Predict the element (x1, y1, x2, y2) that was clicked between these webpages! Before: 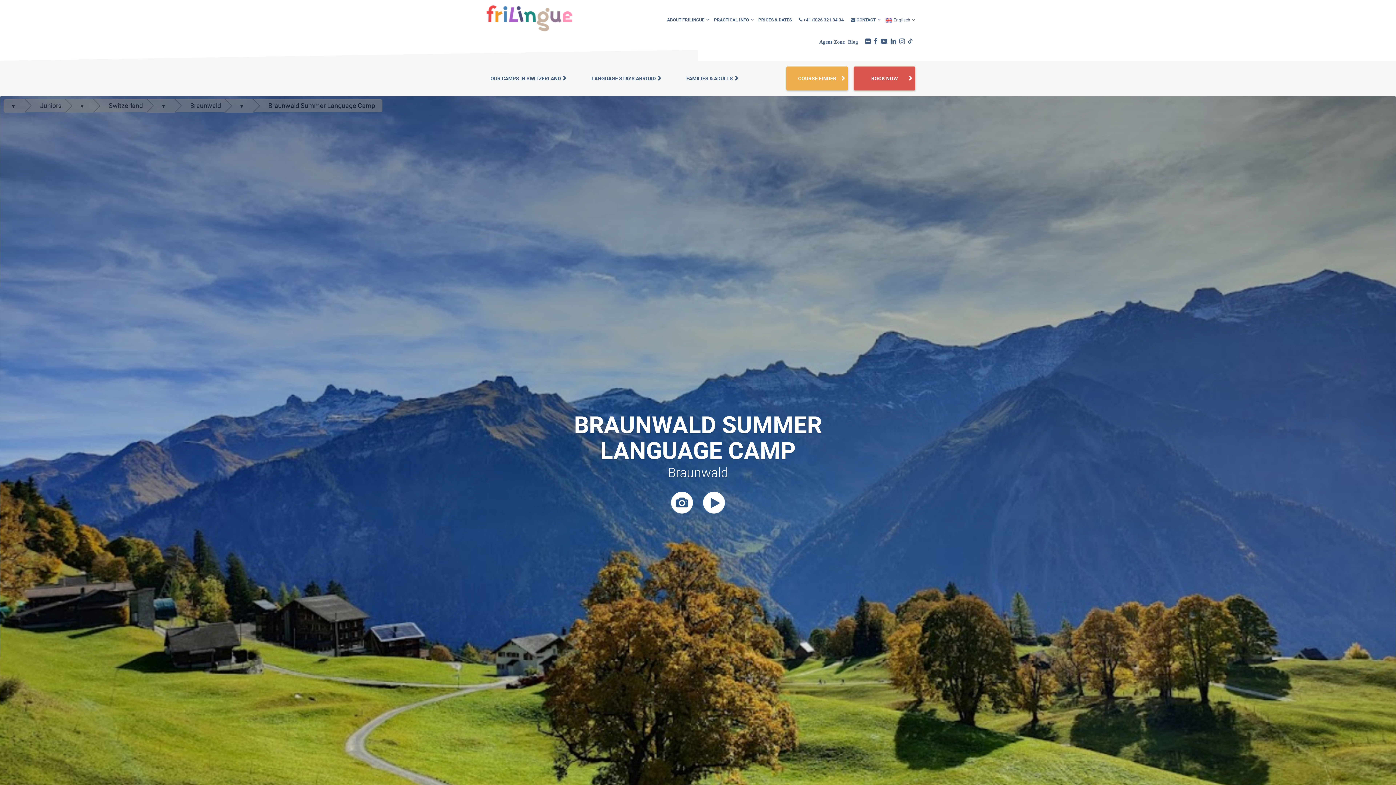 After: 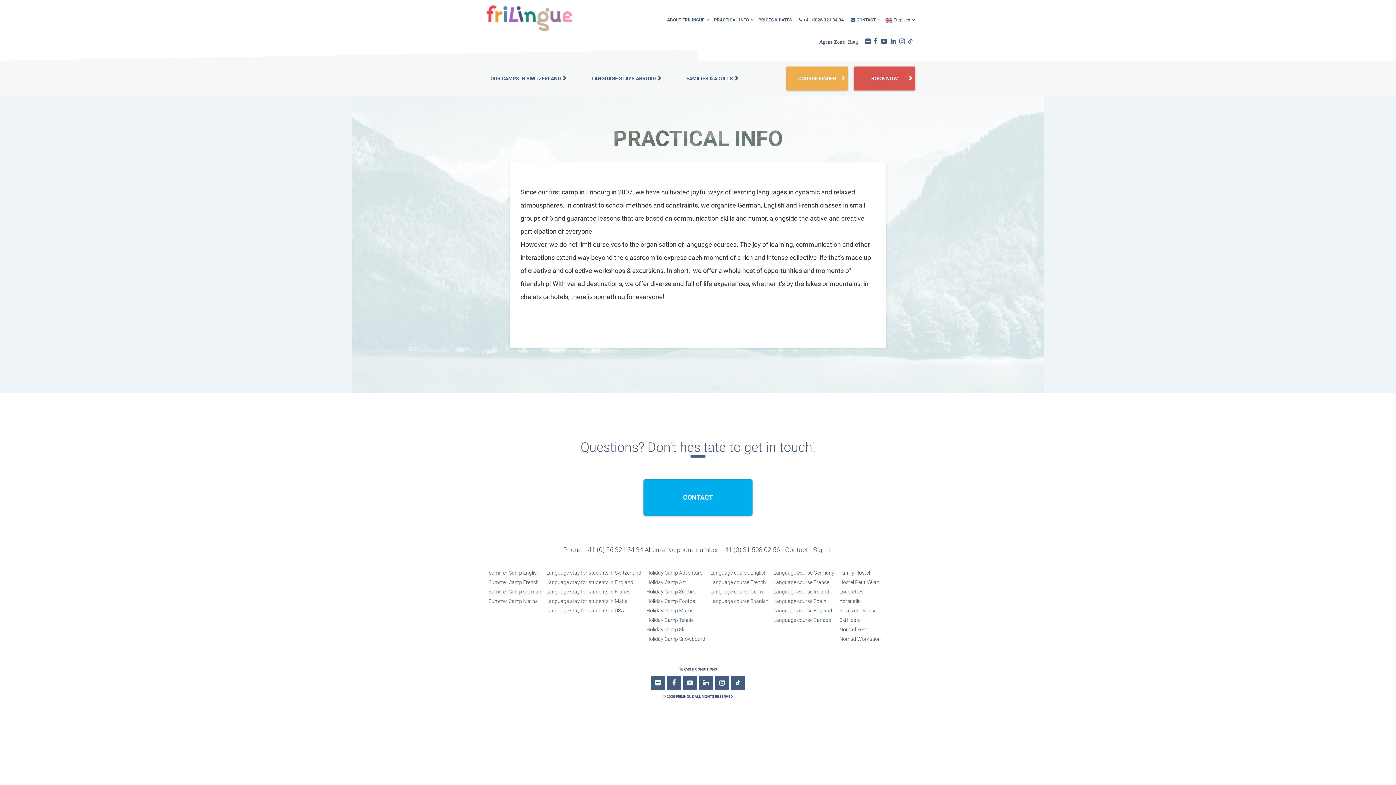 Action: label: PRACTICAL INFO bbox: (710, 12, 754, 27)